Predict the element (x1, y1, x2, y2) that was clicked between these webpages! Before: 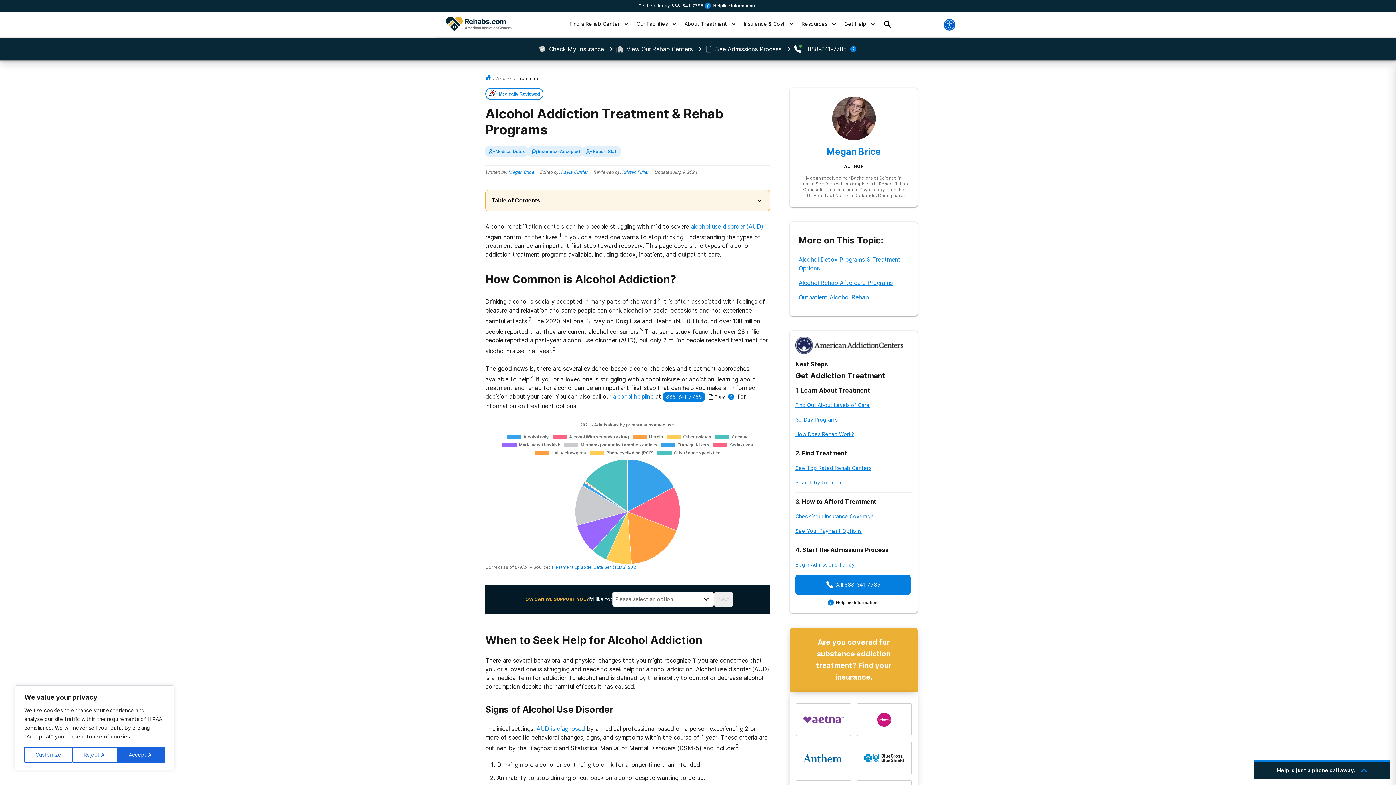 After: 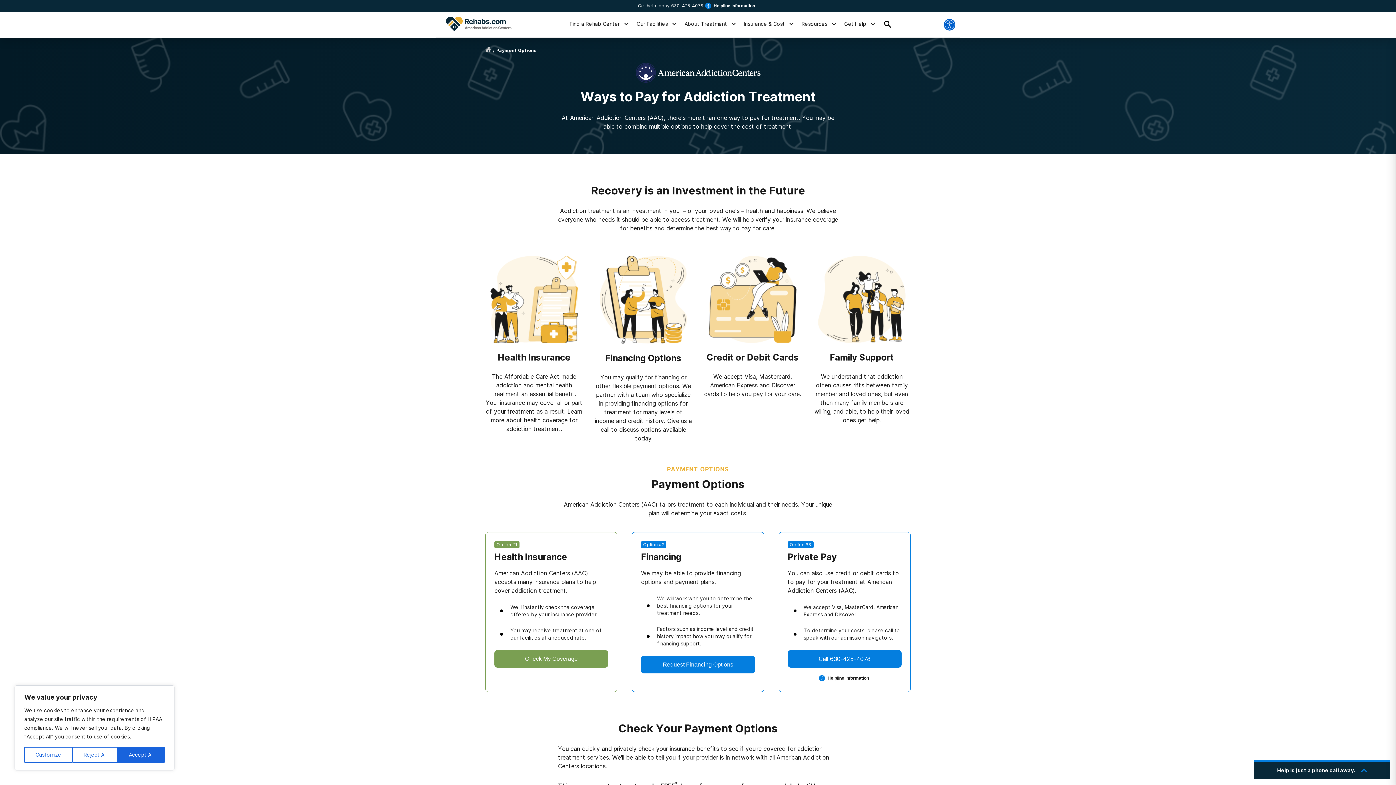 Action: label: See Your Payment Options bbox: (795, 528, 861, 534)